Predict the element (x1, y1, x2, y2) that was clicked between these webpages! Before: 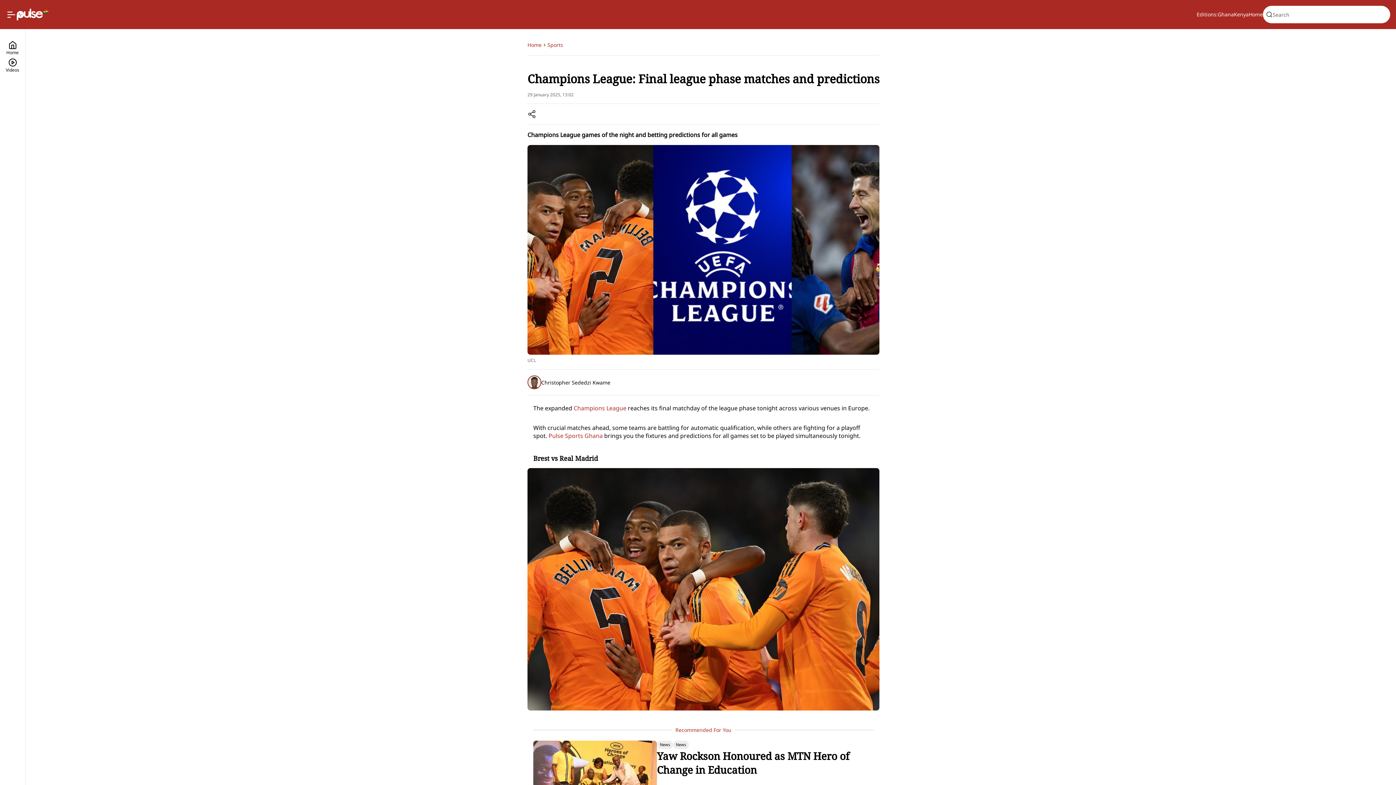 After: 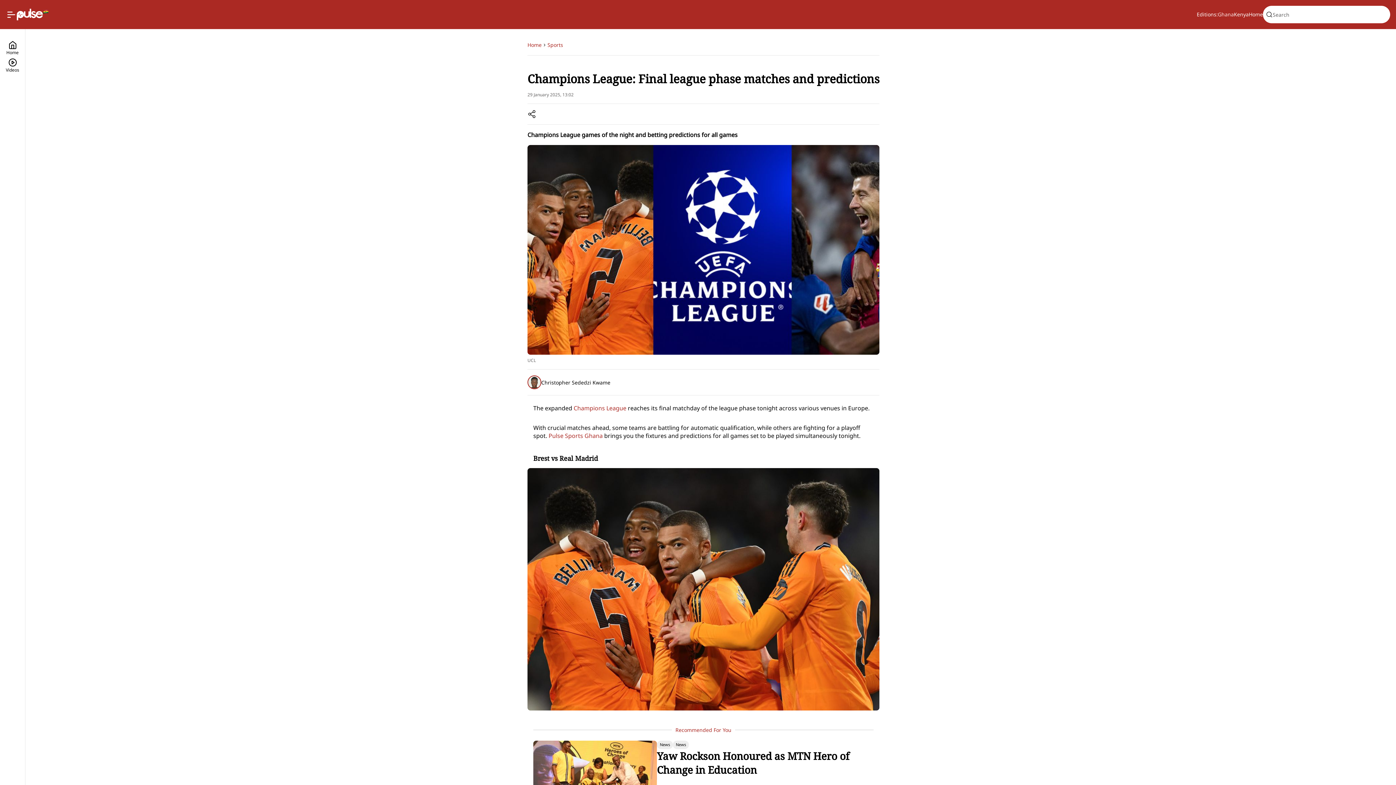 Action: bbox: (1218, 10, 1234, 18) label: Ghana